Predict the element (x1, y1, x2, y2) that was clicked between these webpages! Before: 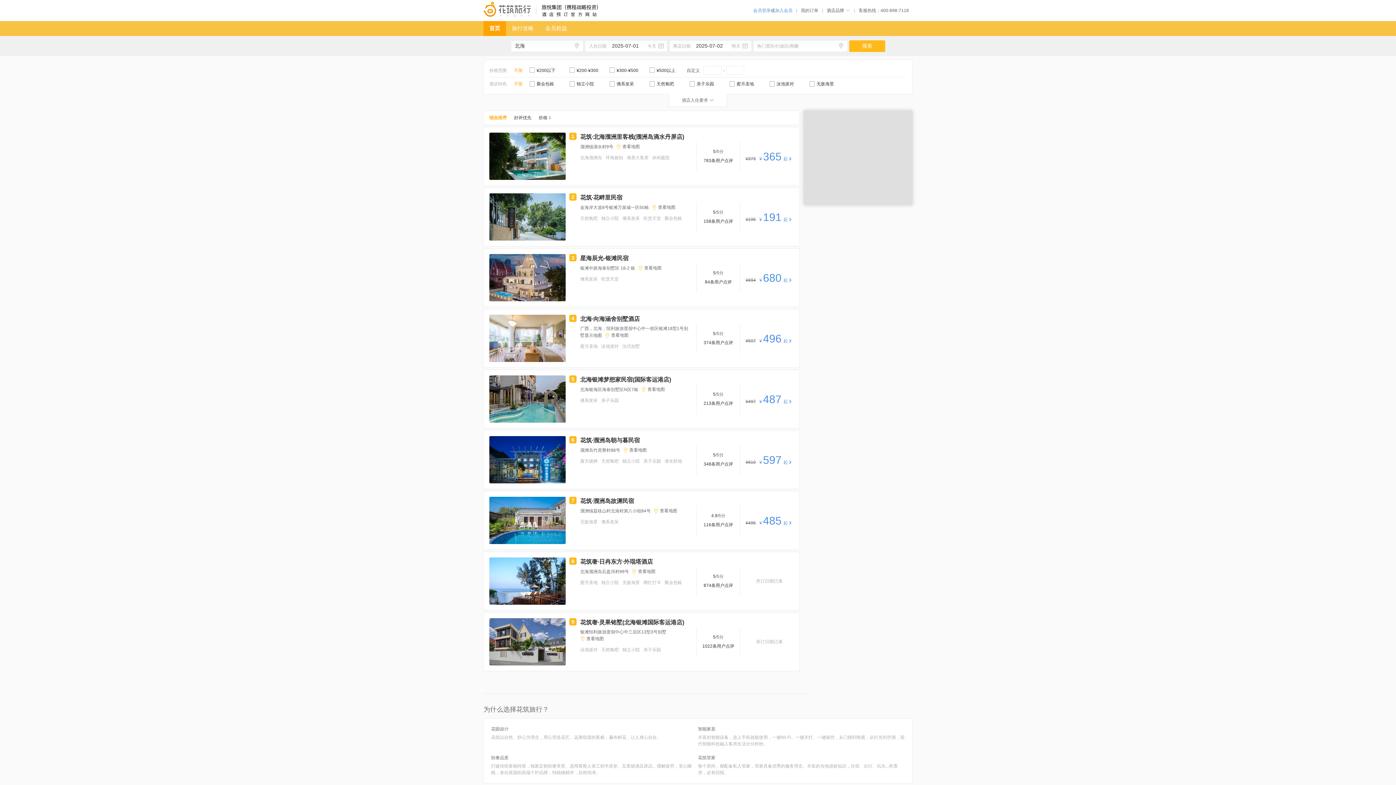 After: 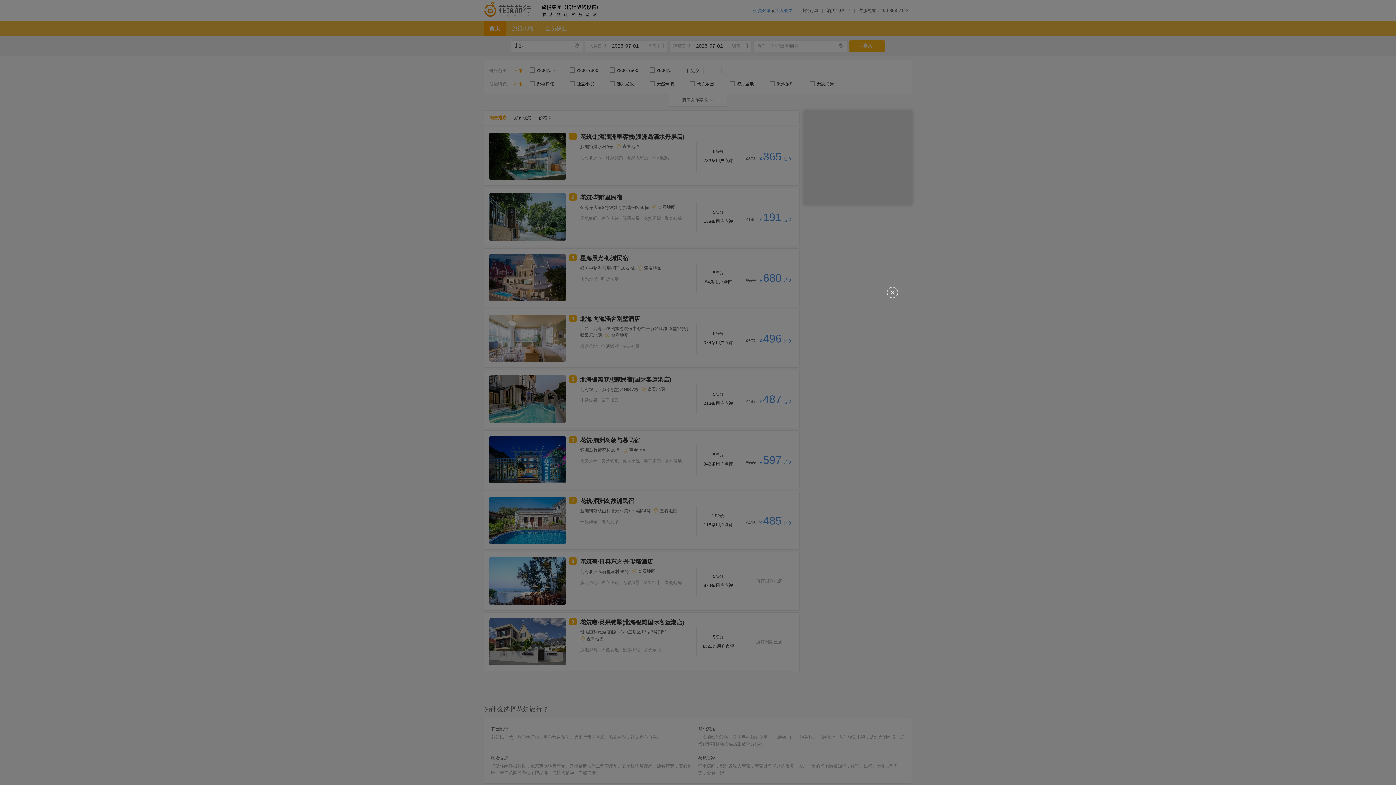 Action: bbox: (623, 447, 646, 454) label:  查看地图